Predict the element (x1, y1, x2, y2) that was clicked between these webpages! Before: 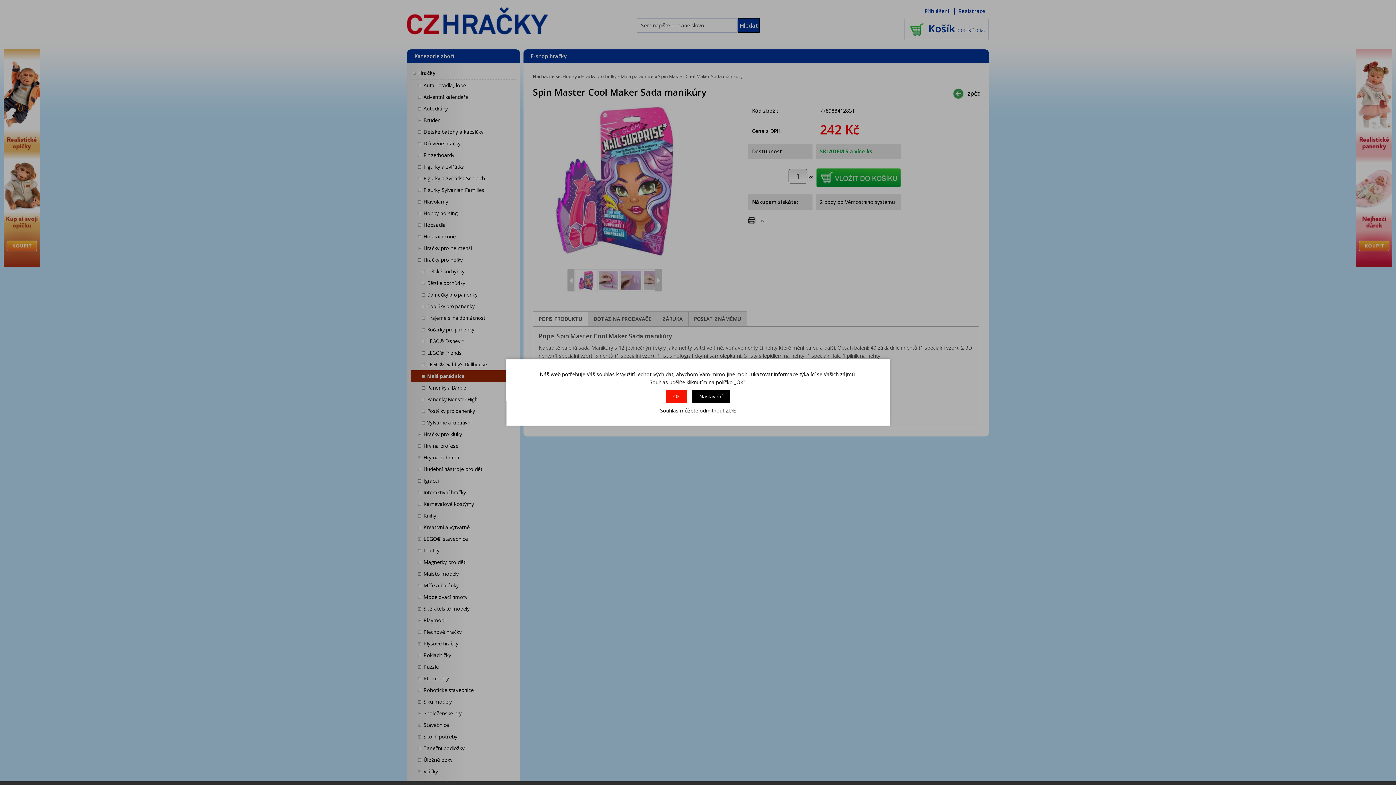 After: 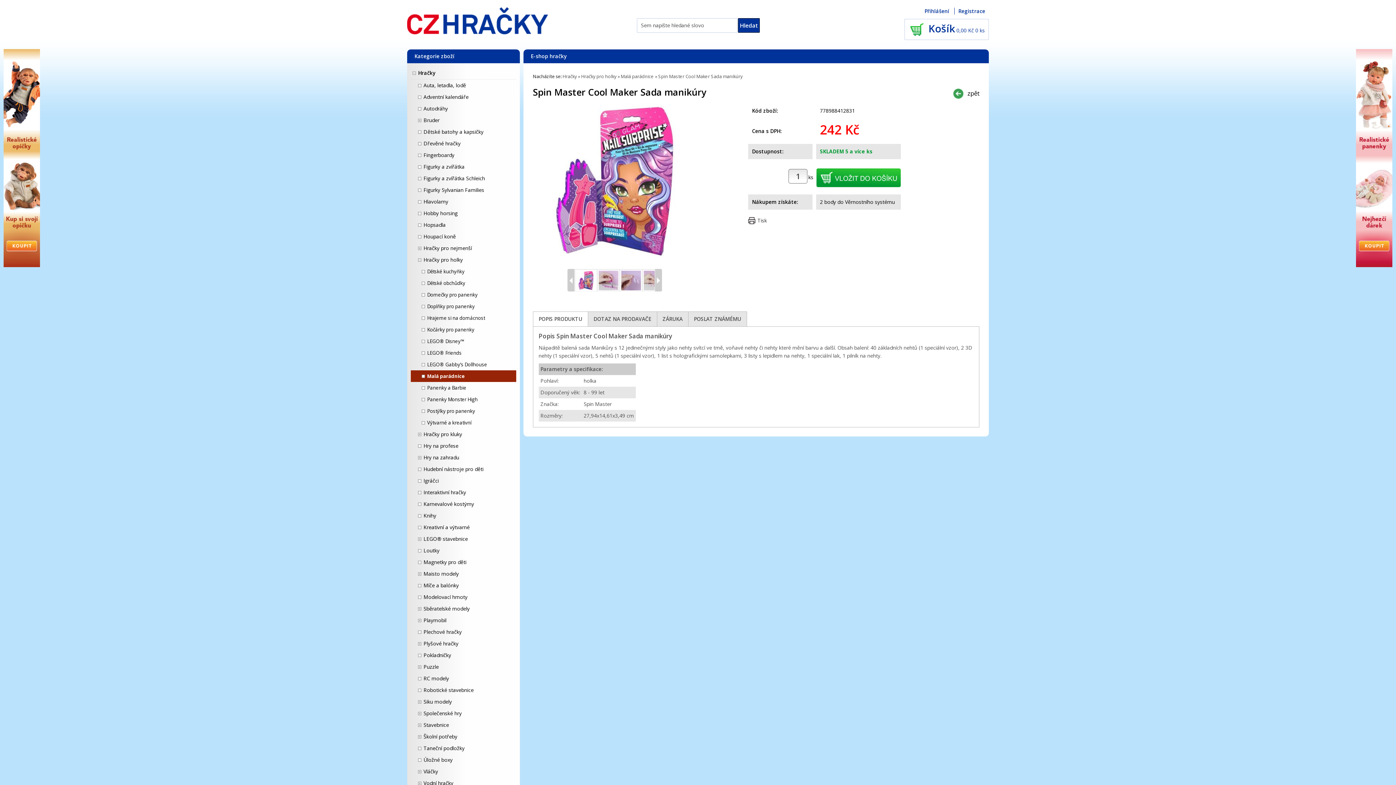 Action: label: ZDE bbox: (726, 407, 736, 414)